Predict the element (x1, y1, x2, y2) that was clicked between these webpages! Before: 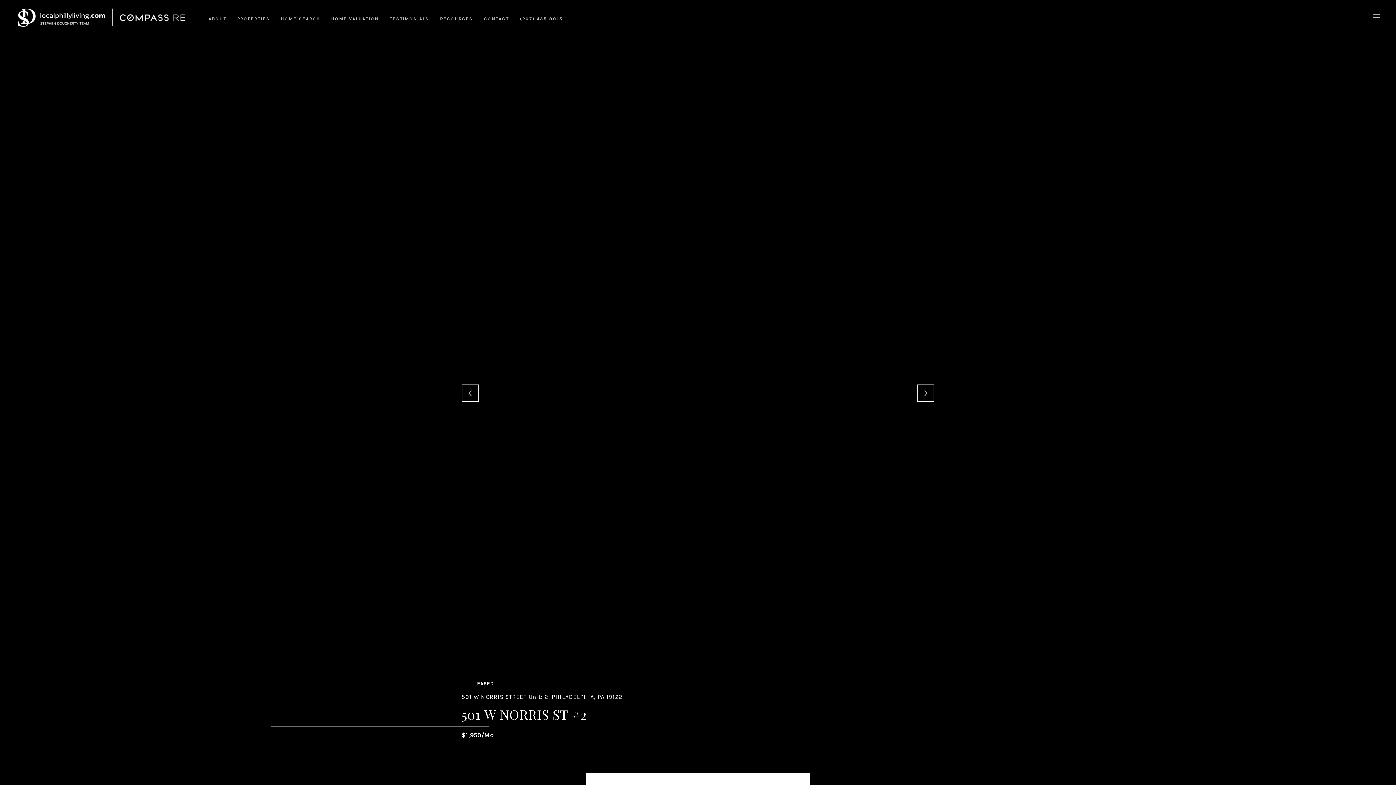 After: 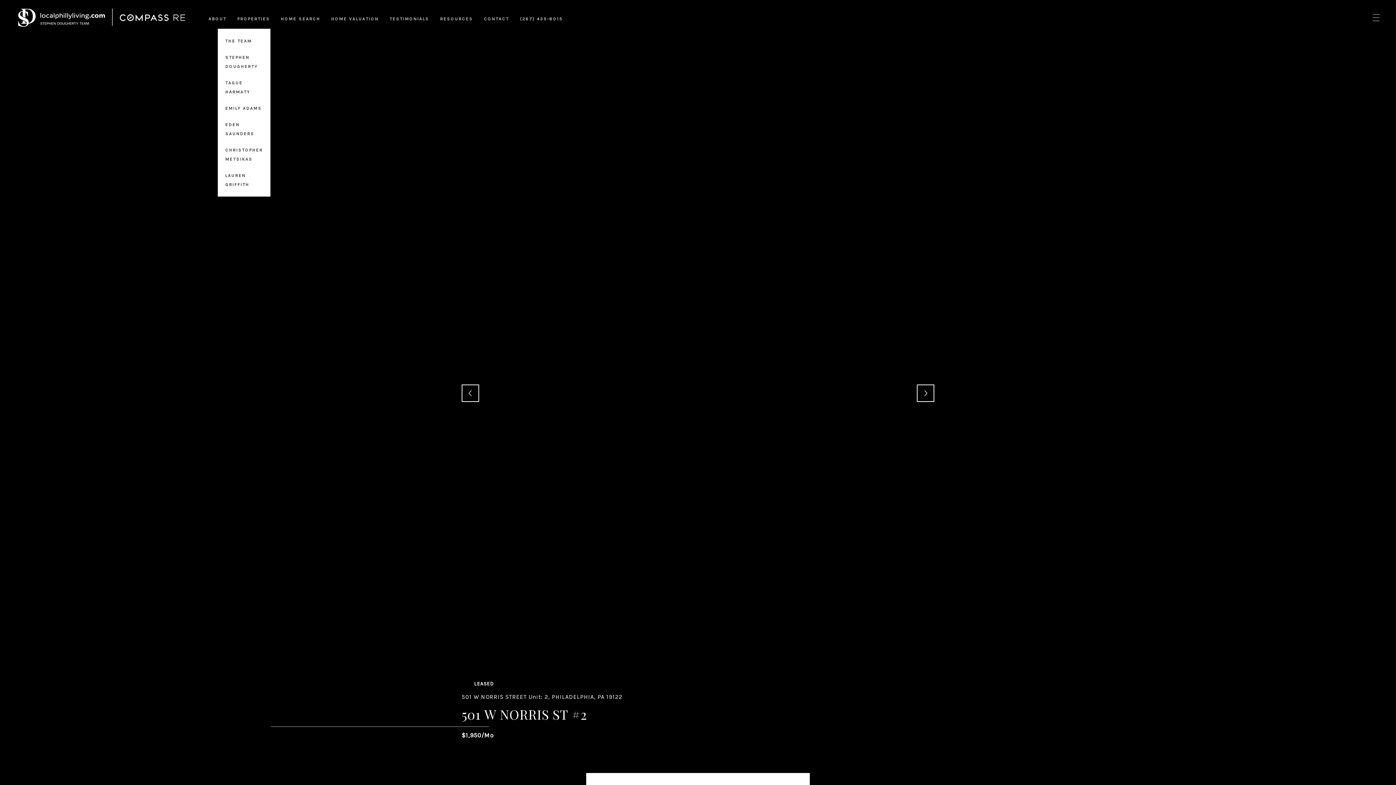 Action: bbox: (208, 14, 226, 23) label: ABOUT